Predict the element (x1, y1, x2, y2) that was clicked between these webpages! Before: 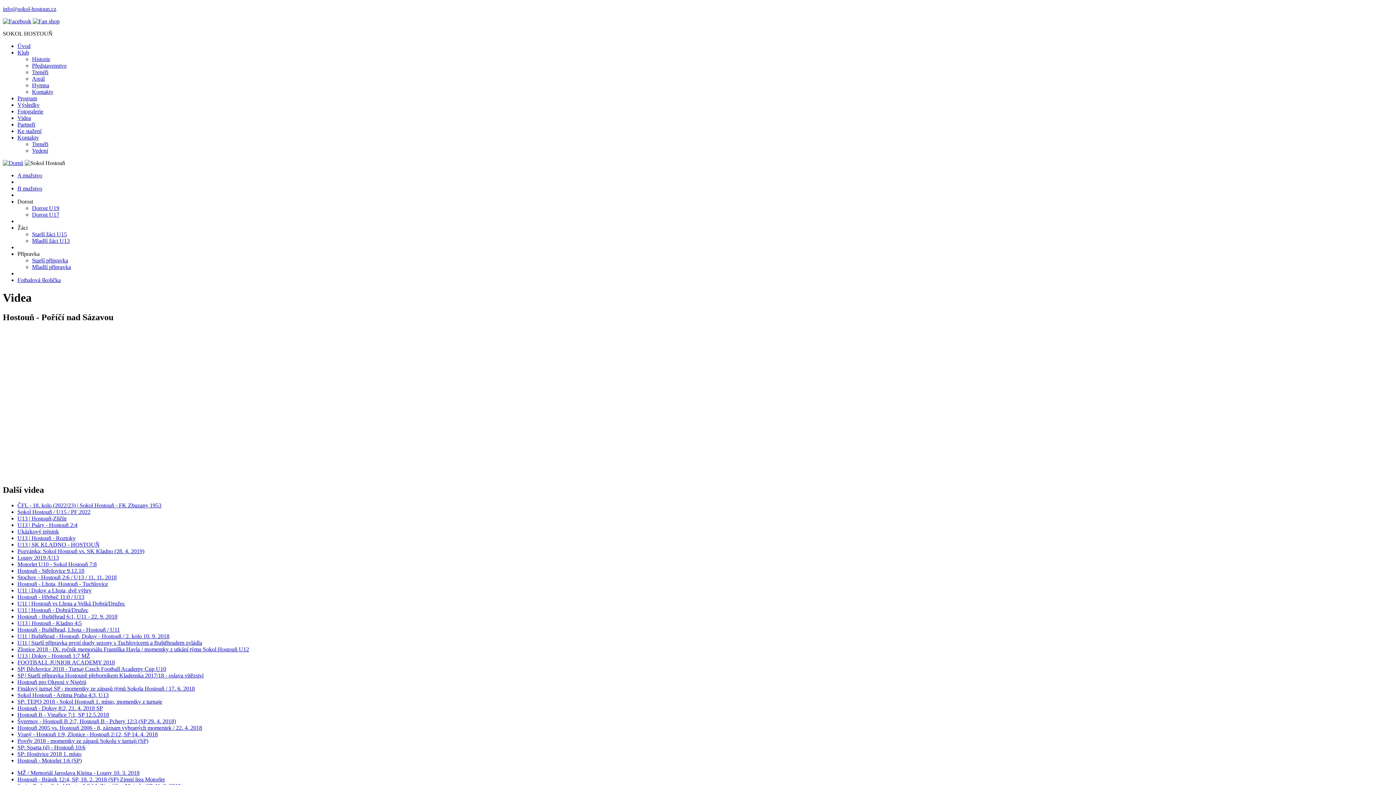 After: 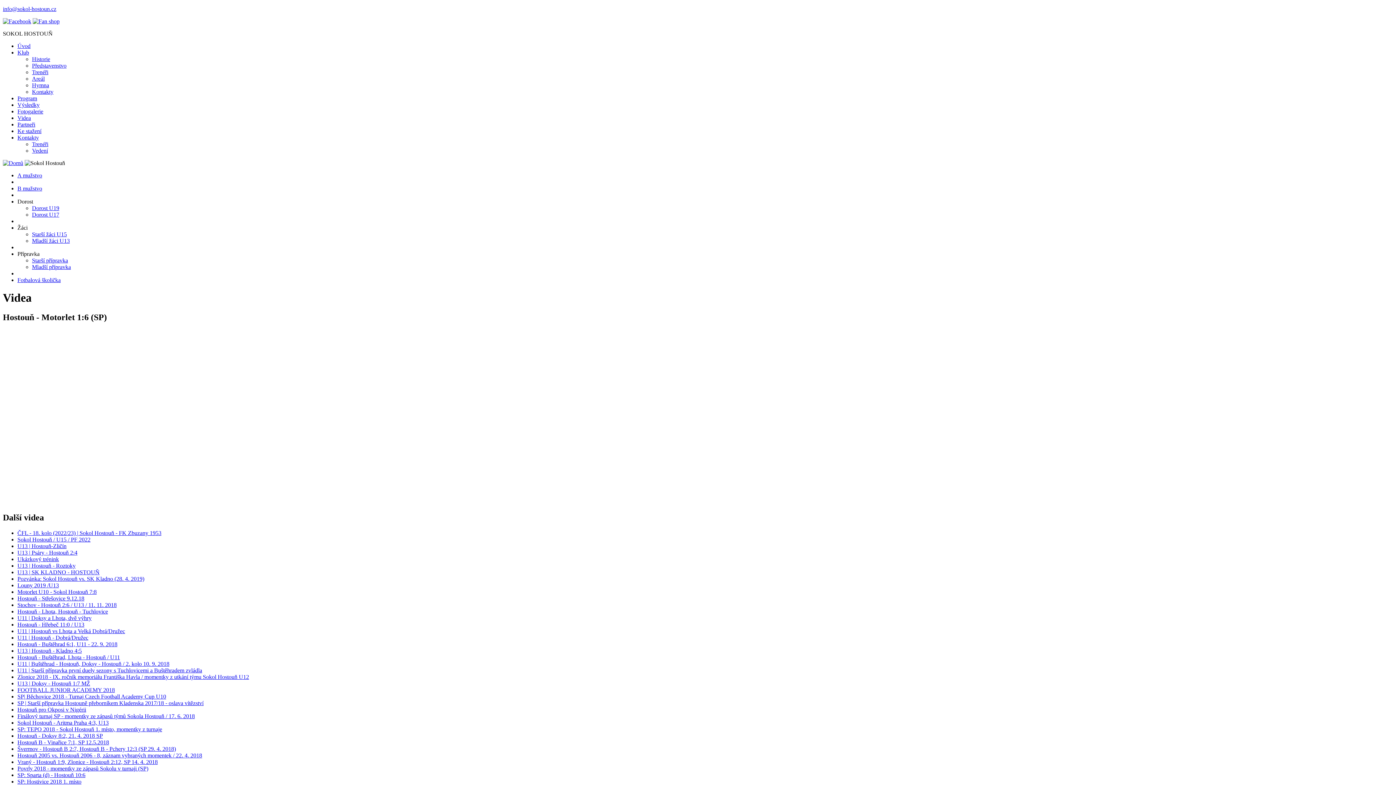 Action: bbox: (17, 757, 81, 763) label: Hostouň - Motorlet 1:6 (SP)